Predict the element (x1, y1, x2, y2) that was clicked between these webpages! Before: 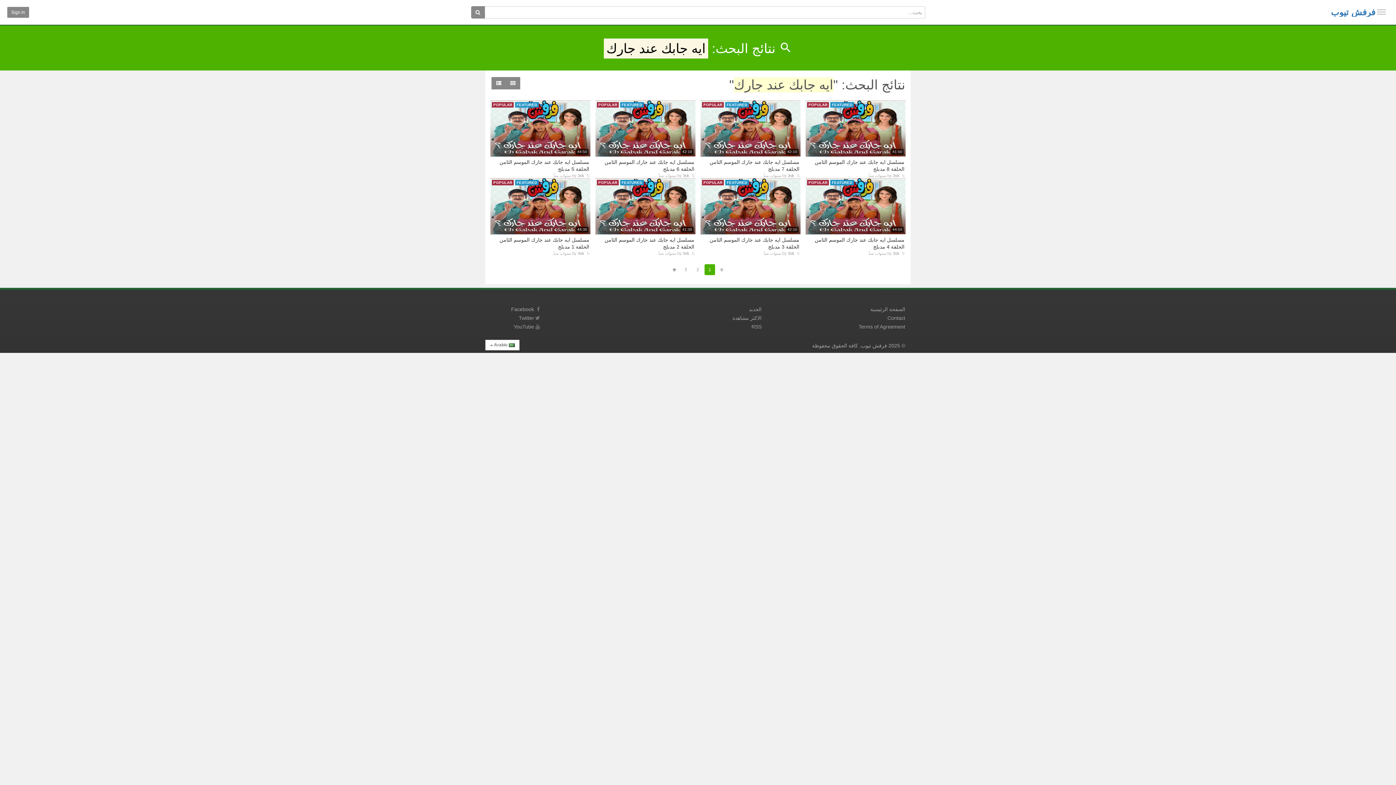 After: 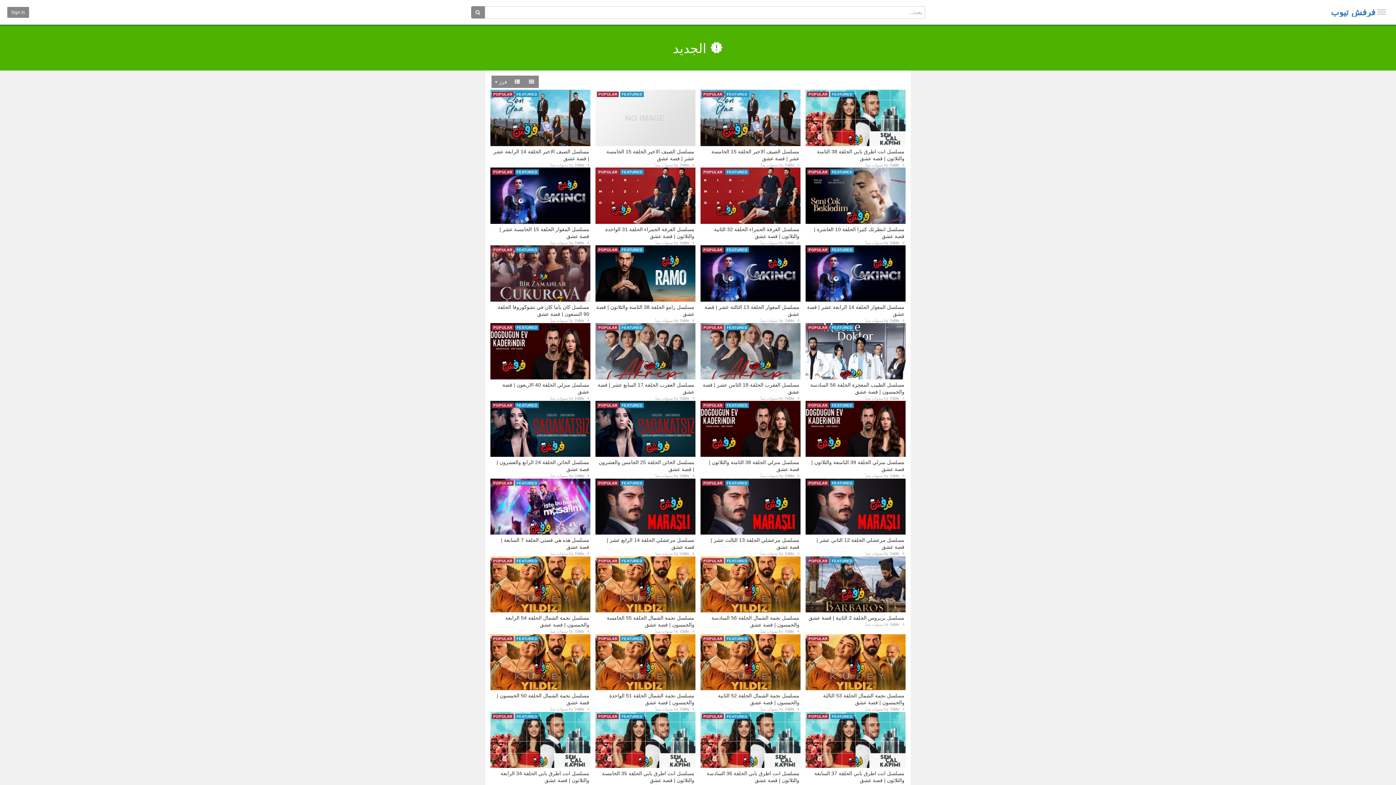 Action: label: الجديد bbox: (749, 306, 761, 312)